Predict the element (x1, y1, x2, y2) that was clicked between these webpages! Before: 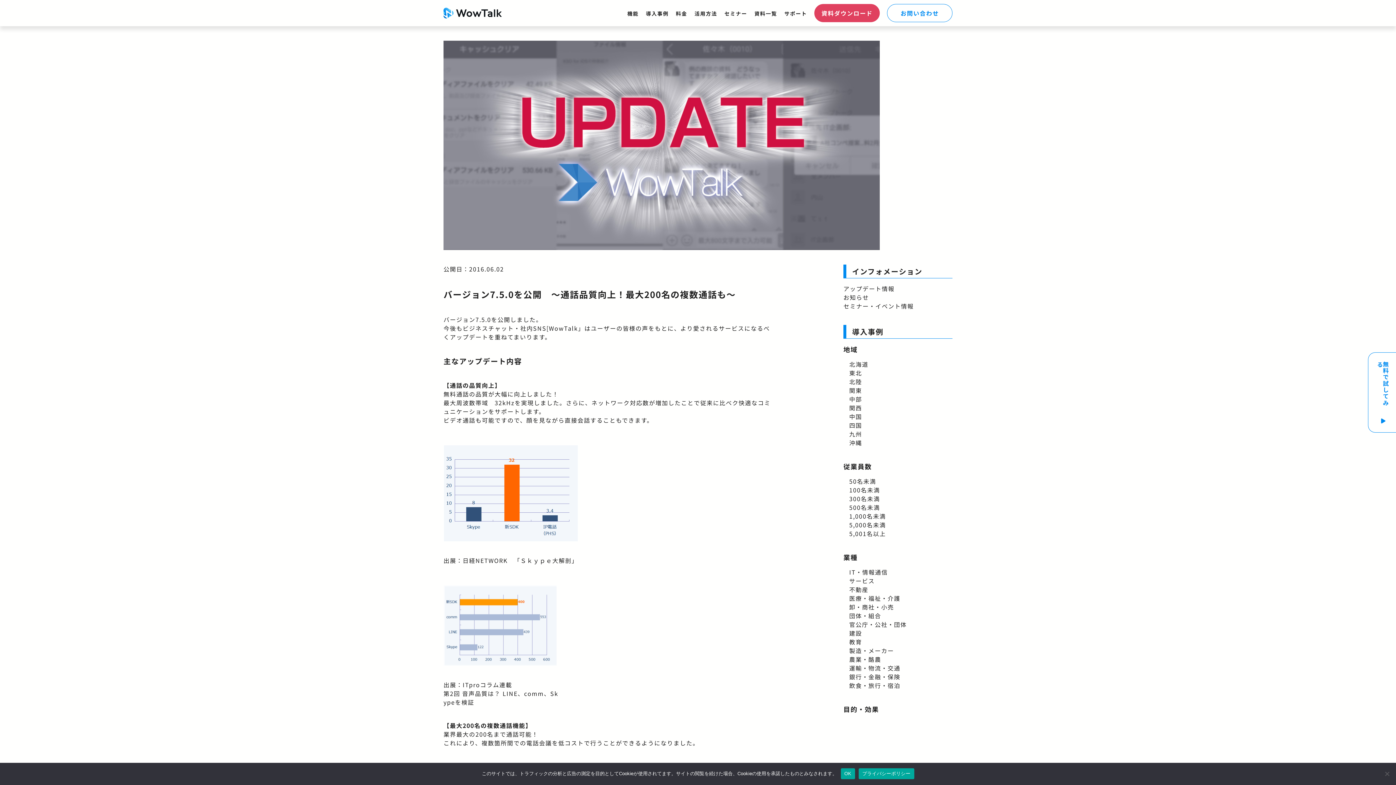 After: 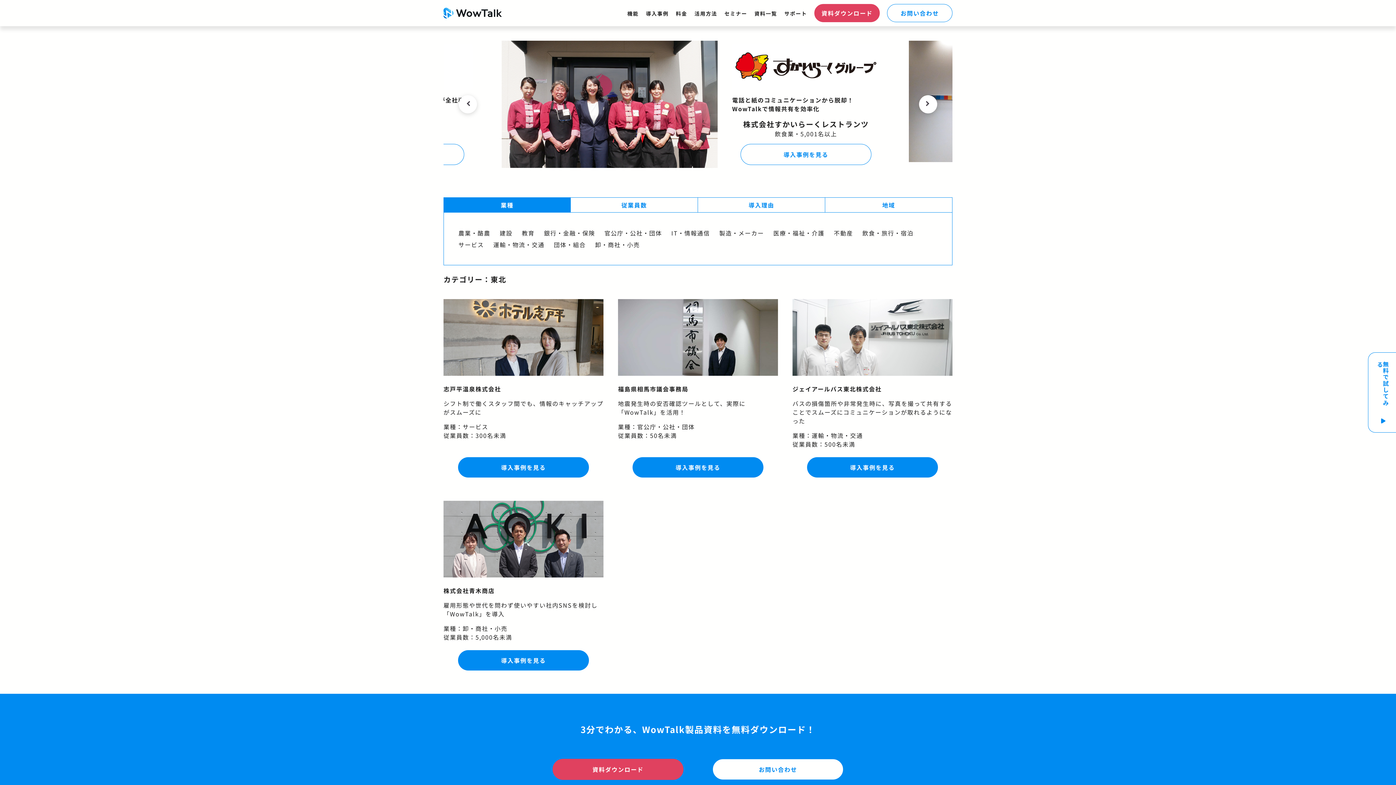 Action: bbox: (849, 368, 862, 377) label: 東北